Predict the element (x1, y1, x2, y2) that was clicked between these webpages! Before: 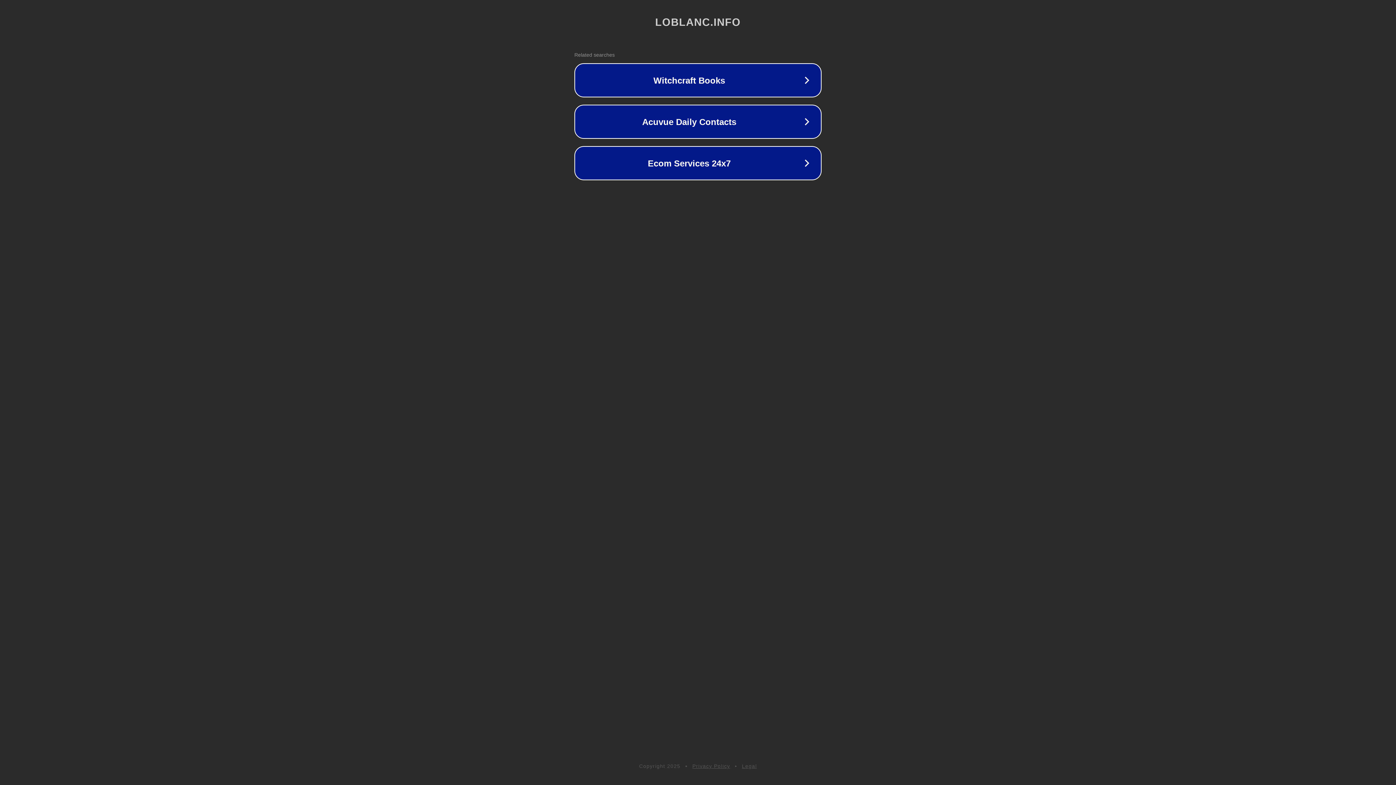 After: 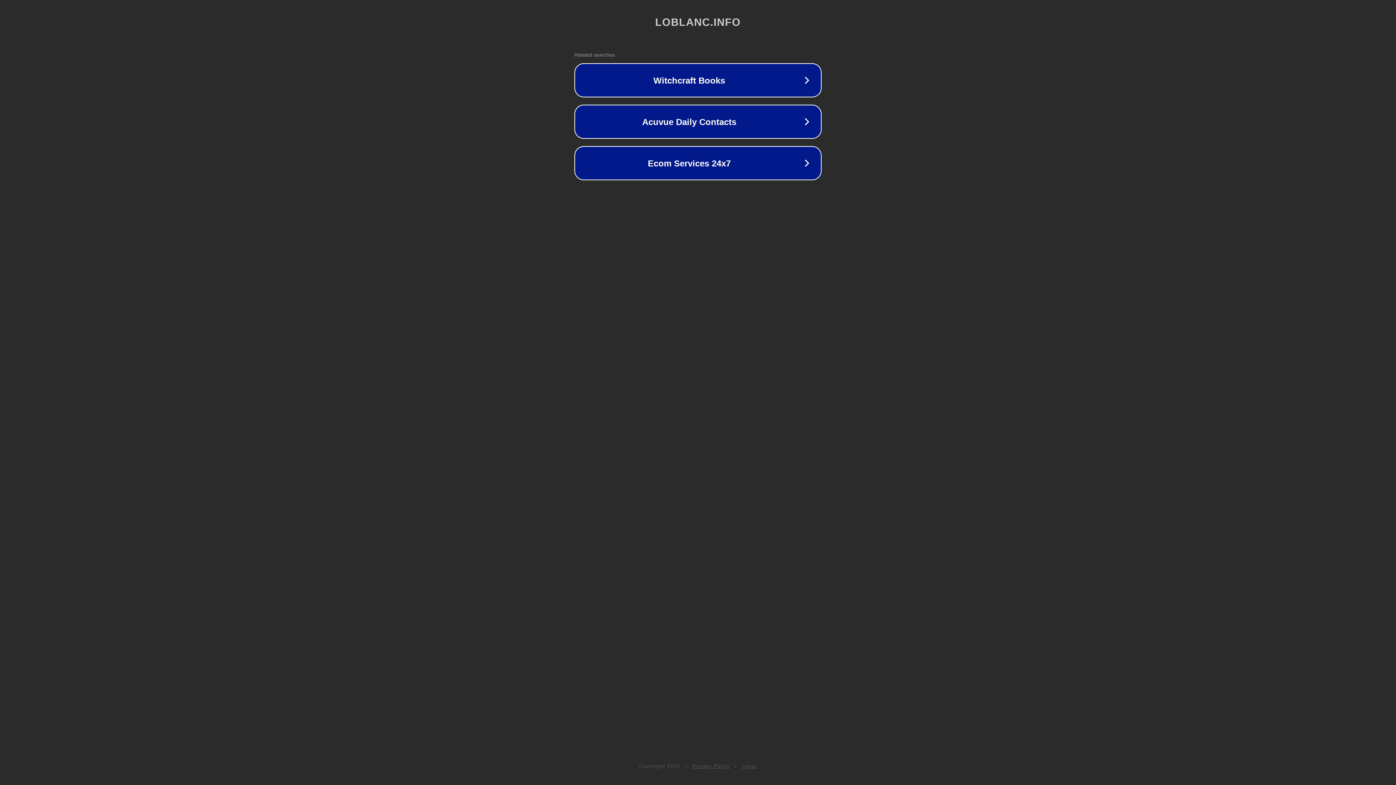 Action: bbox: (742, 763, 757, 769) label: Legal